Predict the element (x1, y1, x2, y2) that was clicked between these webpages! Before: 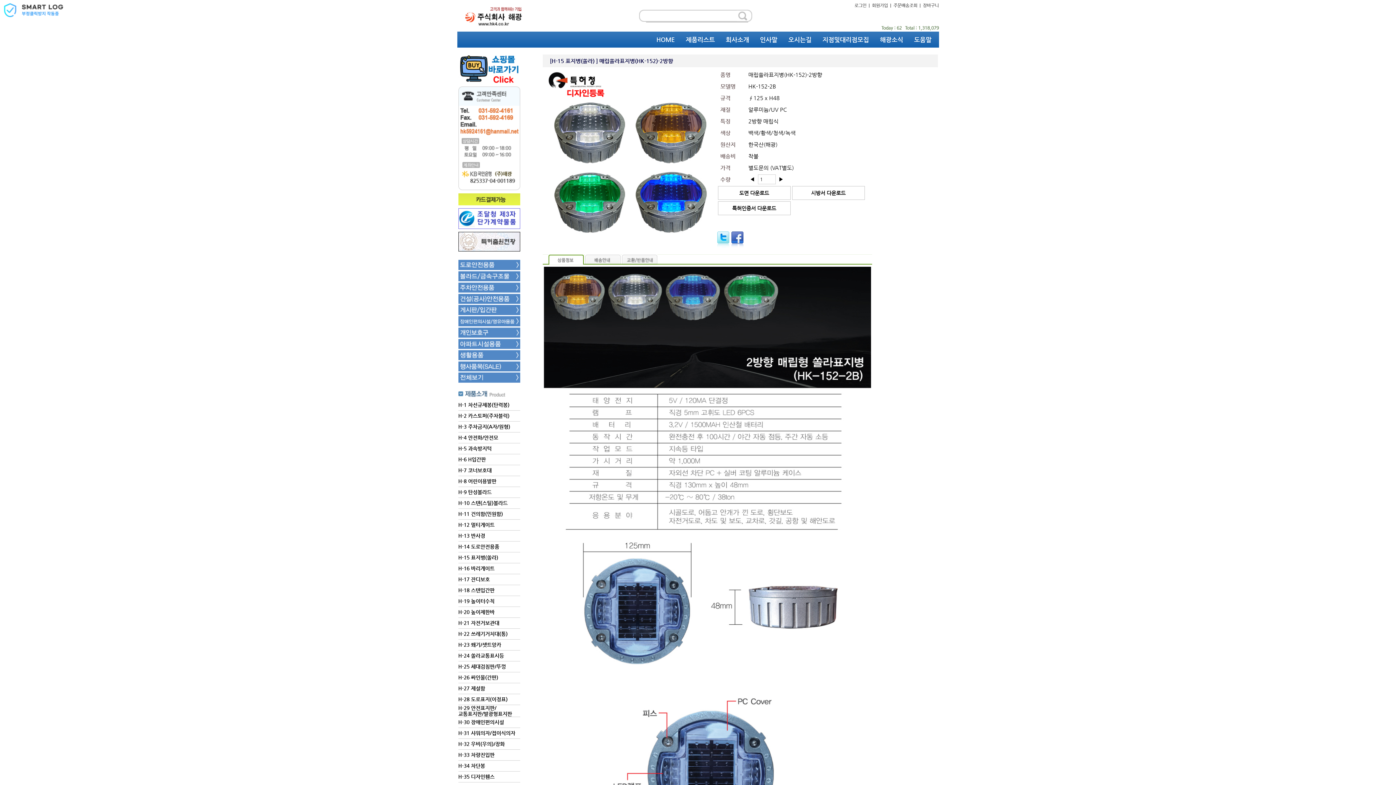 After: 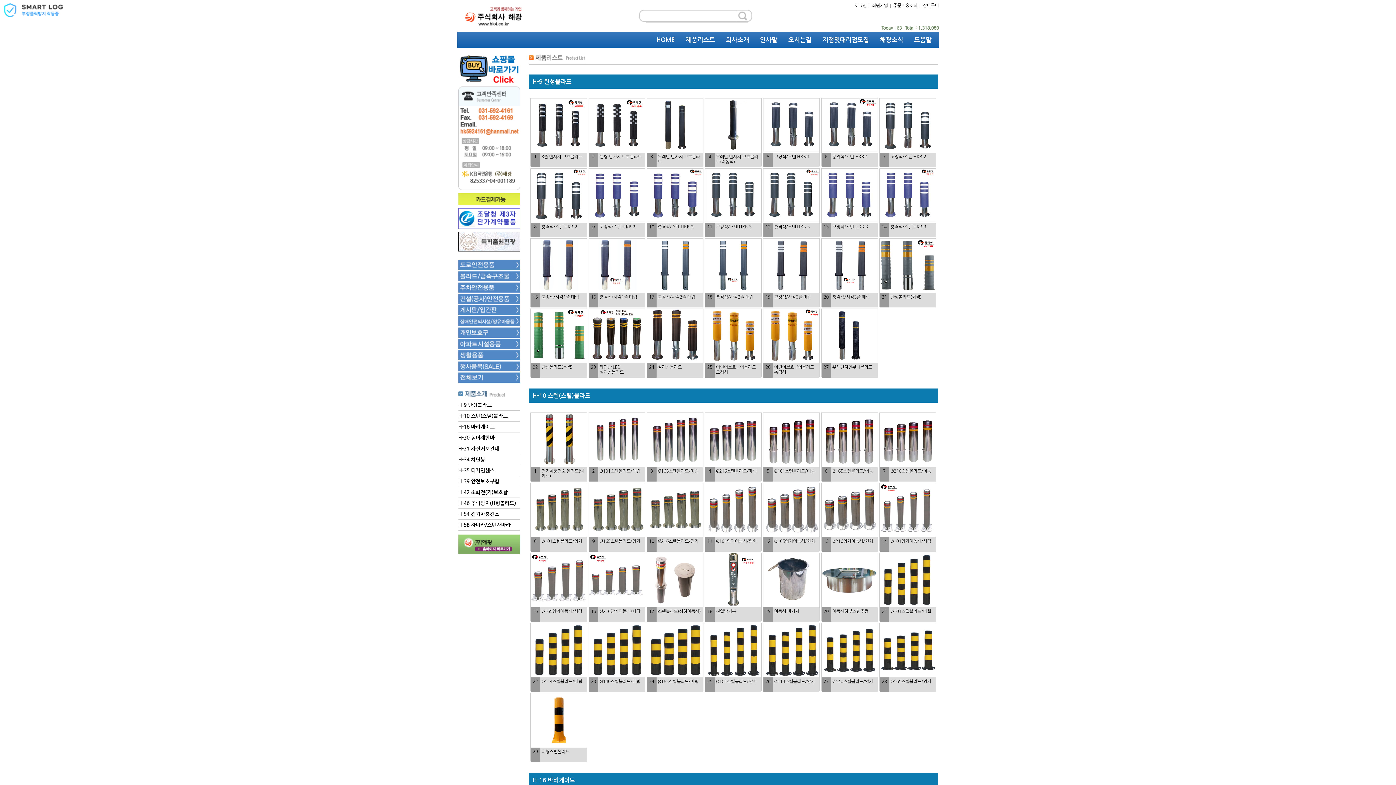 Action: bbox: (458, 277, 520, 282)